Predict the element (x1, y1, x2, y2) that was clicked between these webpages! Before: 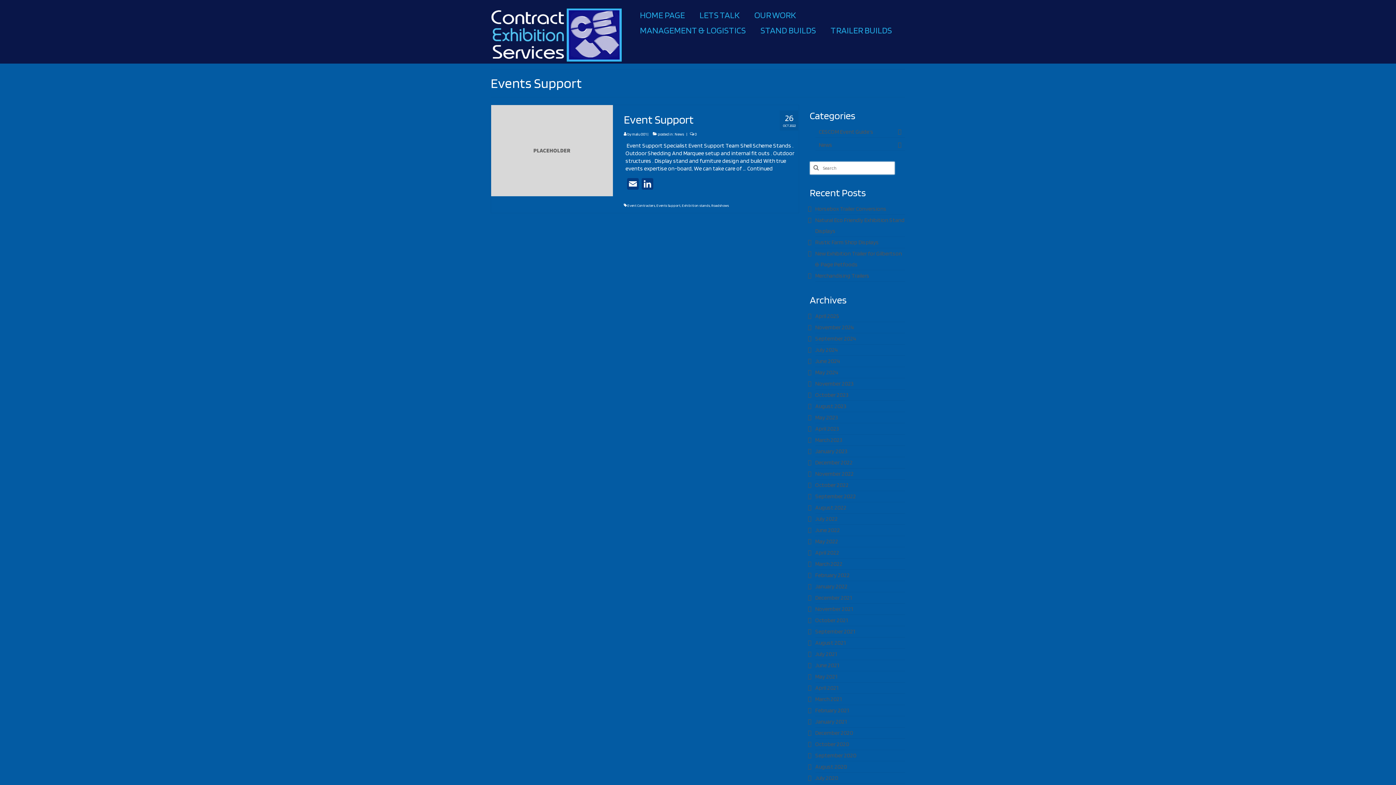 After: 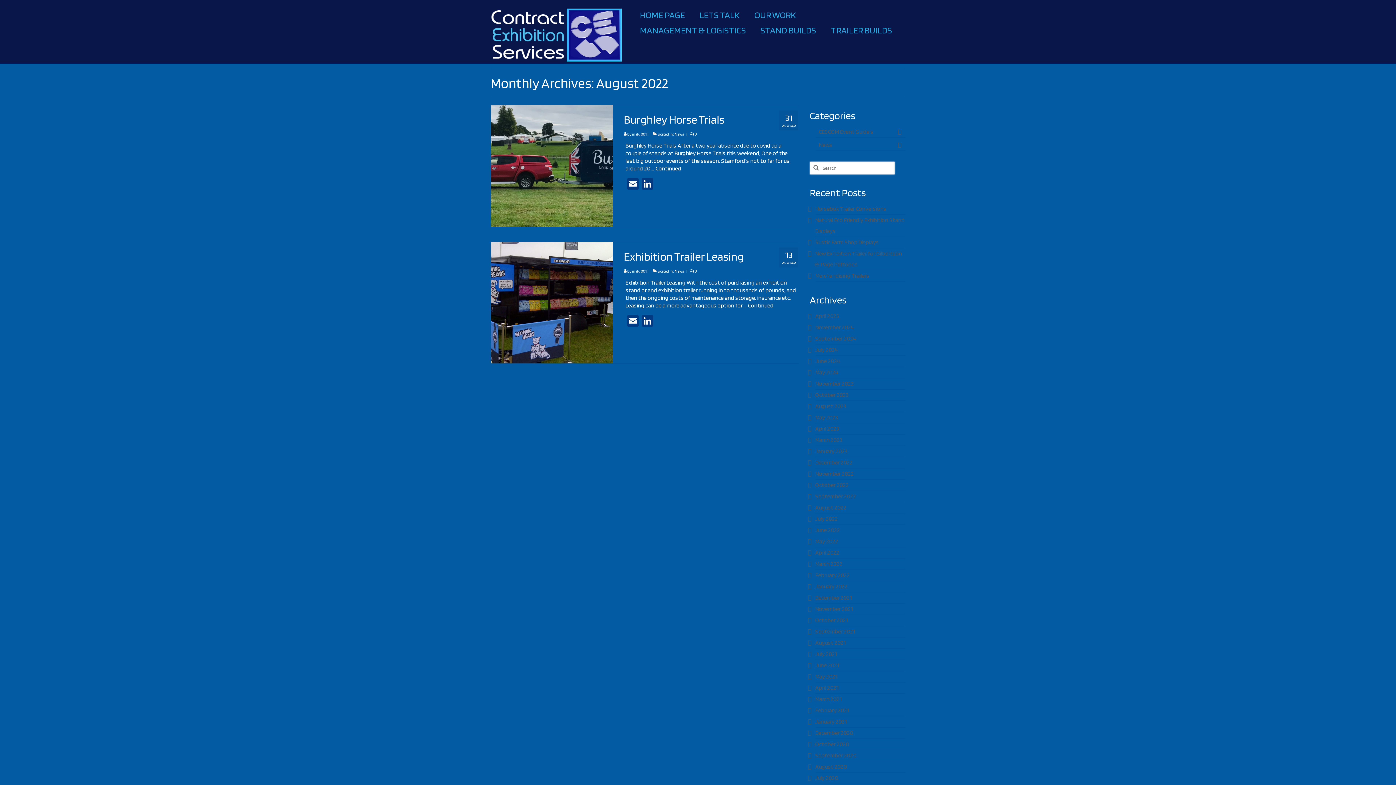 Action: label: August 2022 bbox: (815, 504, 846, 511)